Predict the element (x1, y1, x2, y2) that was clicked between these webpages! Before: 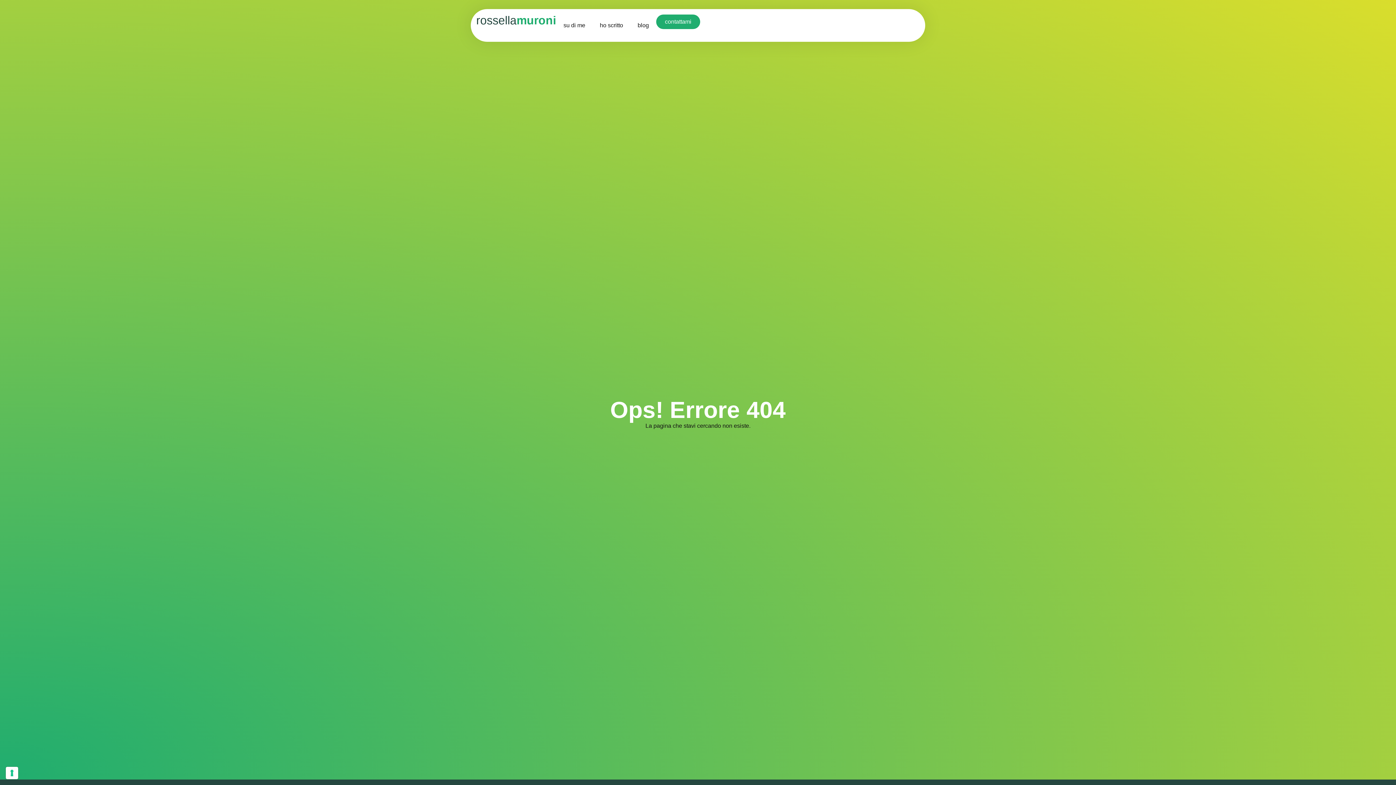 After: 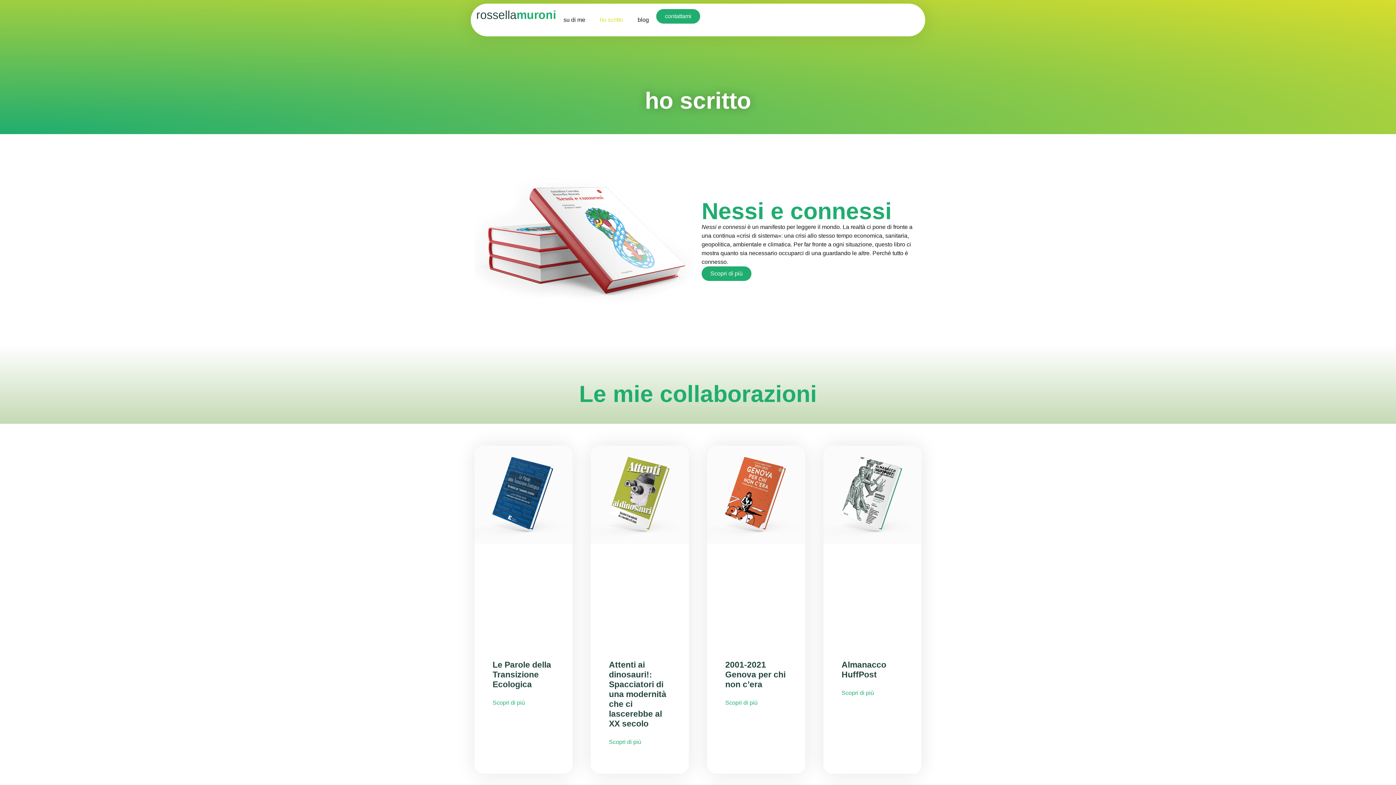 Action: label: ho scritto bbox: (592, 14, 630, 36)